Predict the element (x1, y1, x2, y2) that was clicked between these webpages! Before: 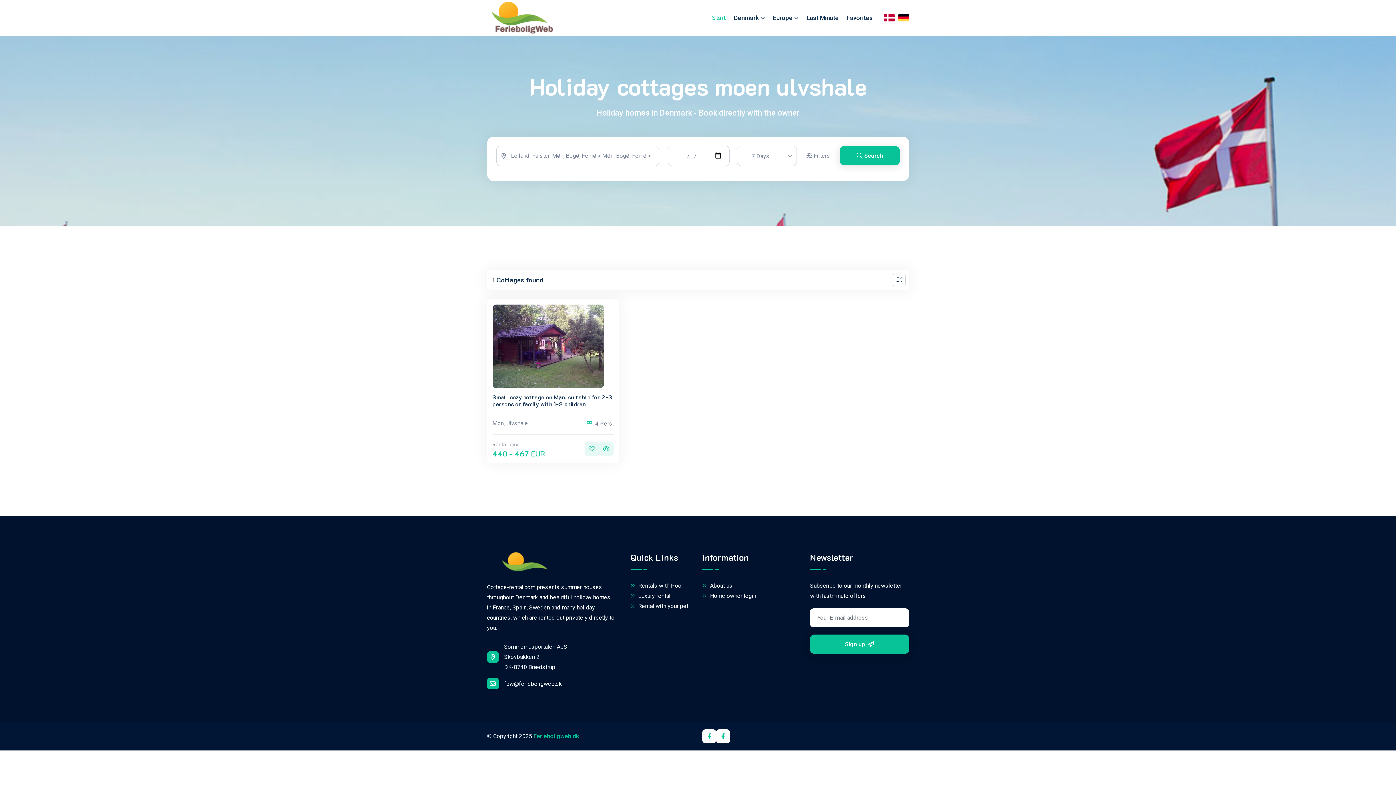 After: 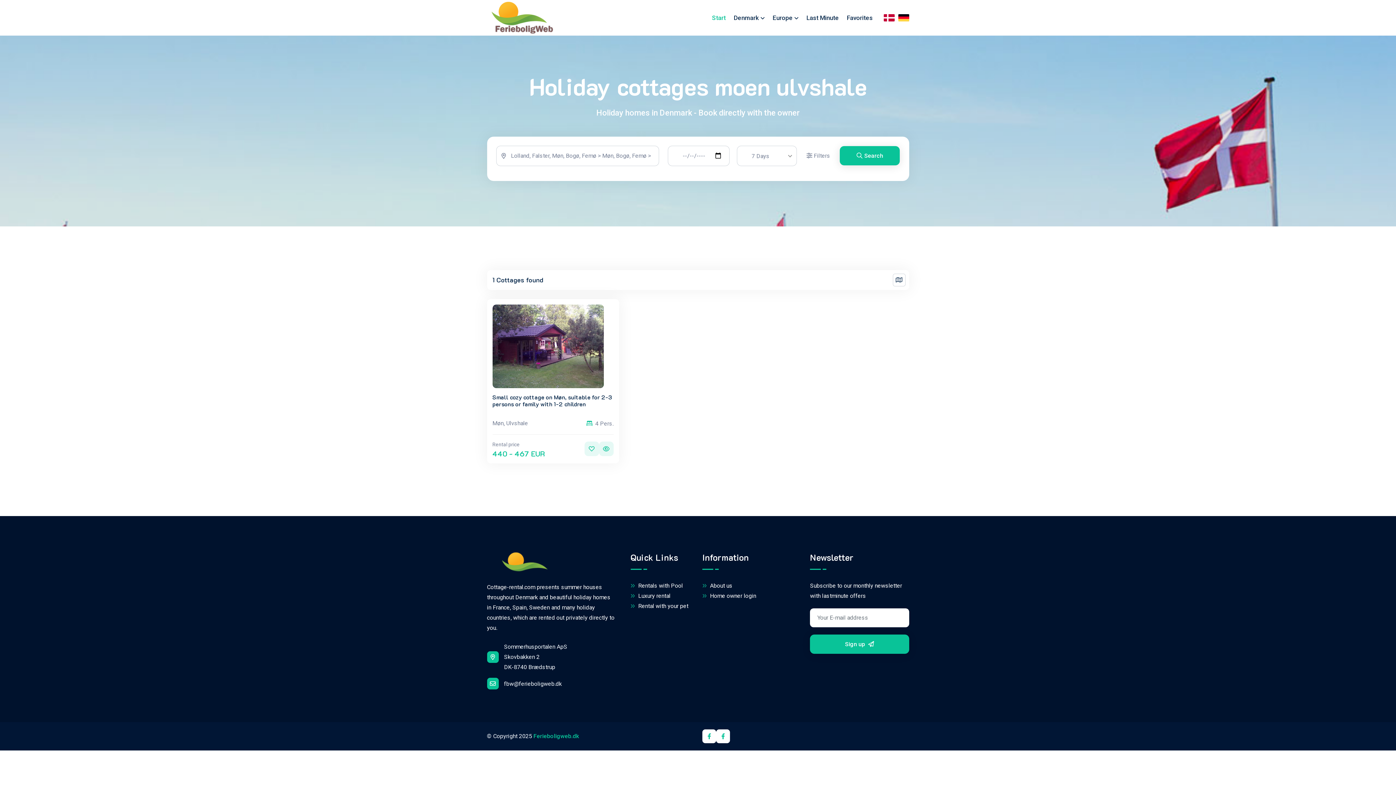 Action: label: fbw@ferieboligweb.dk bbox: (487, 678, 562, 689)